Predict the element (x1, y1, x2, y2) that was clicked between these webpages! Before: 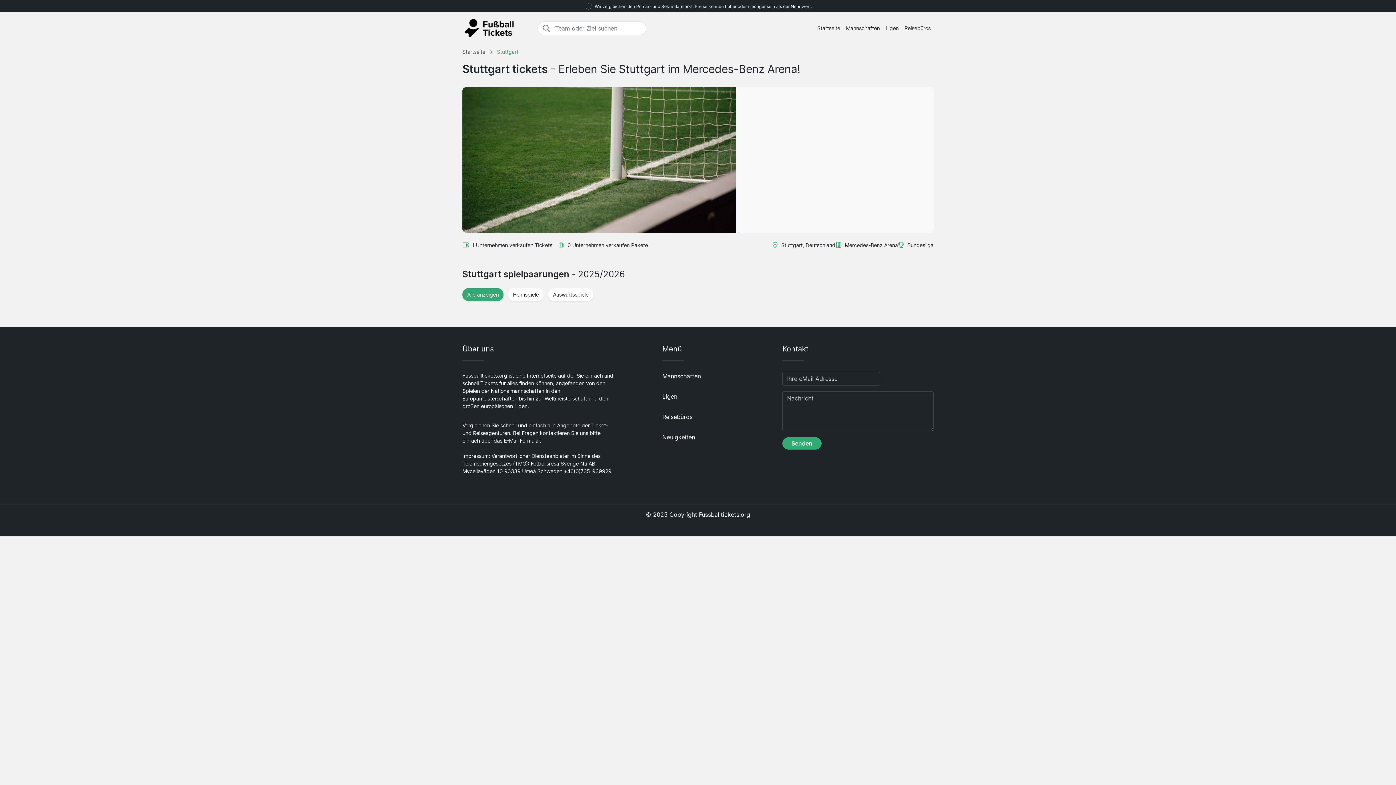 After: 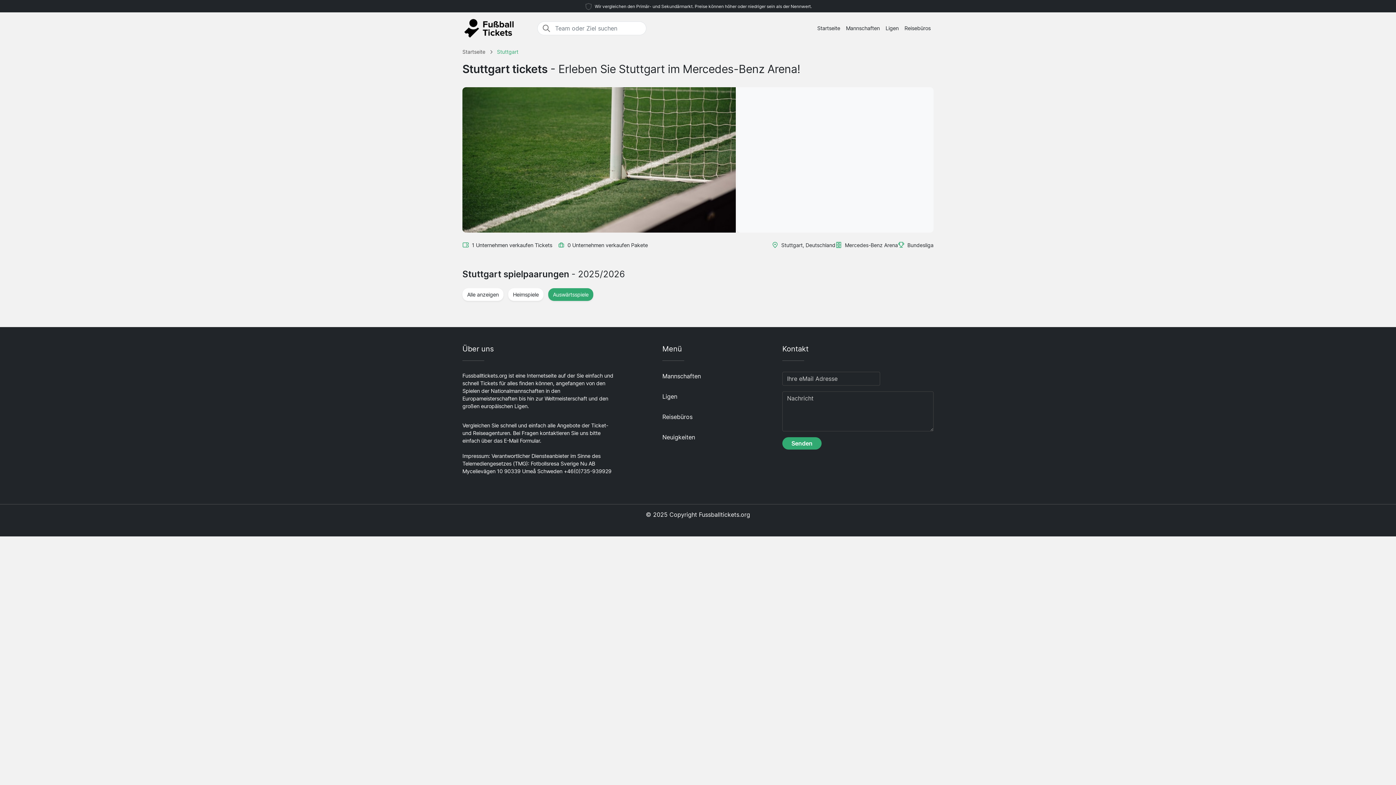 Action: bbox: (548, 288, 593, 300) label: Auswärtsspiele